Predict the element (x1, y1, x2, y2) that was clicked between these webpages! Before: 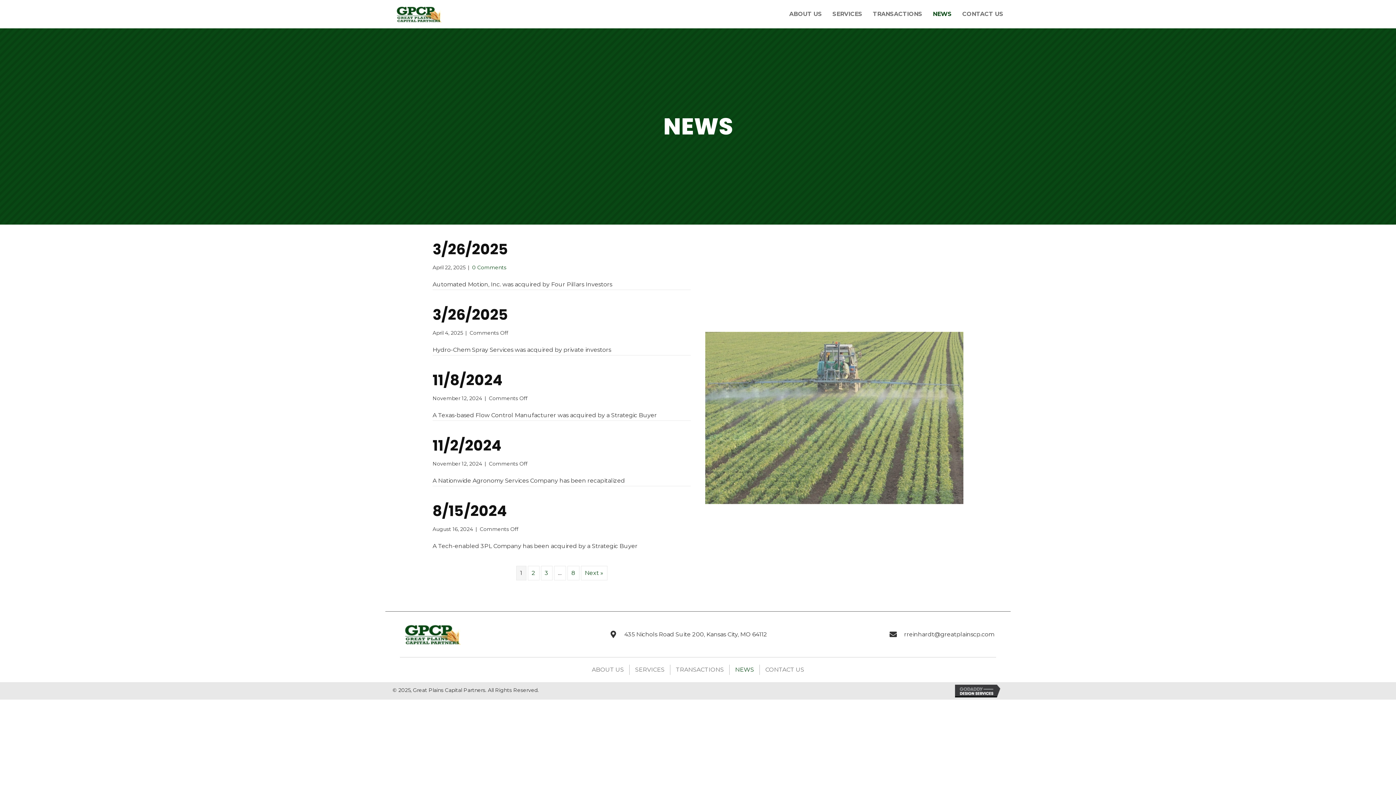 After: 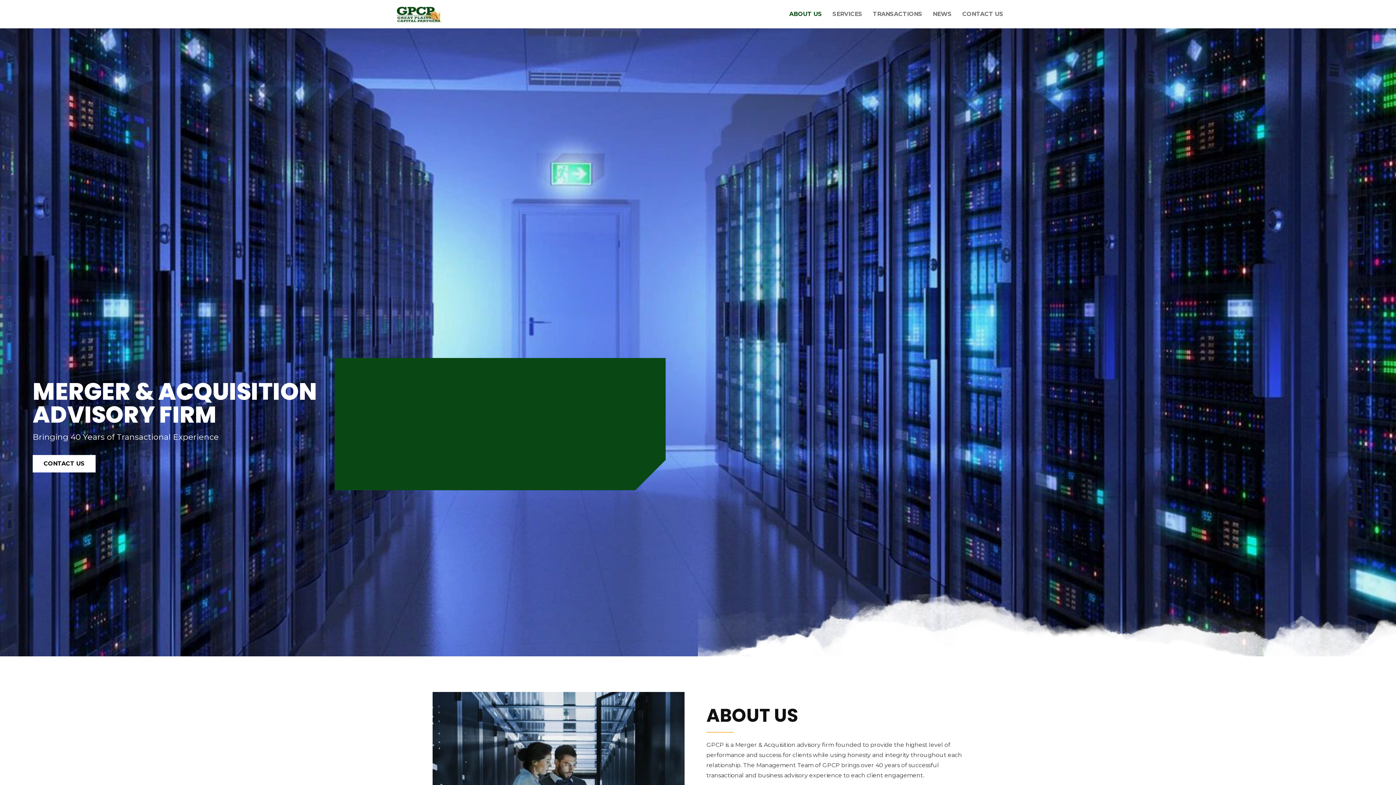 Action: bbox: (789, 5, 822, 21) label: ABOUT US